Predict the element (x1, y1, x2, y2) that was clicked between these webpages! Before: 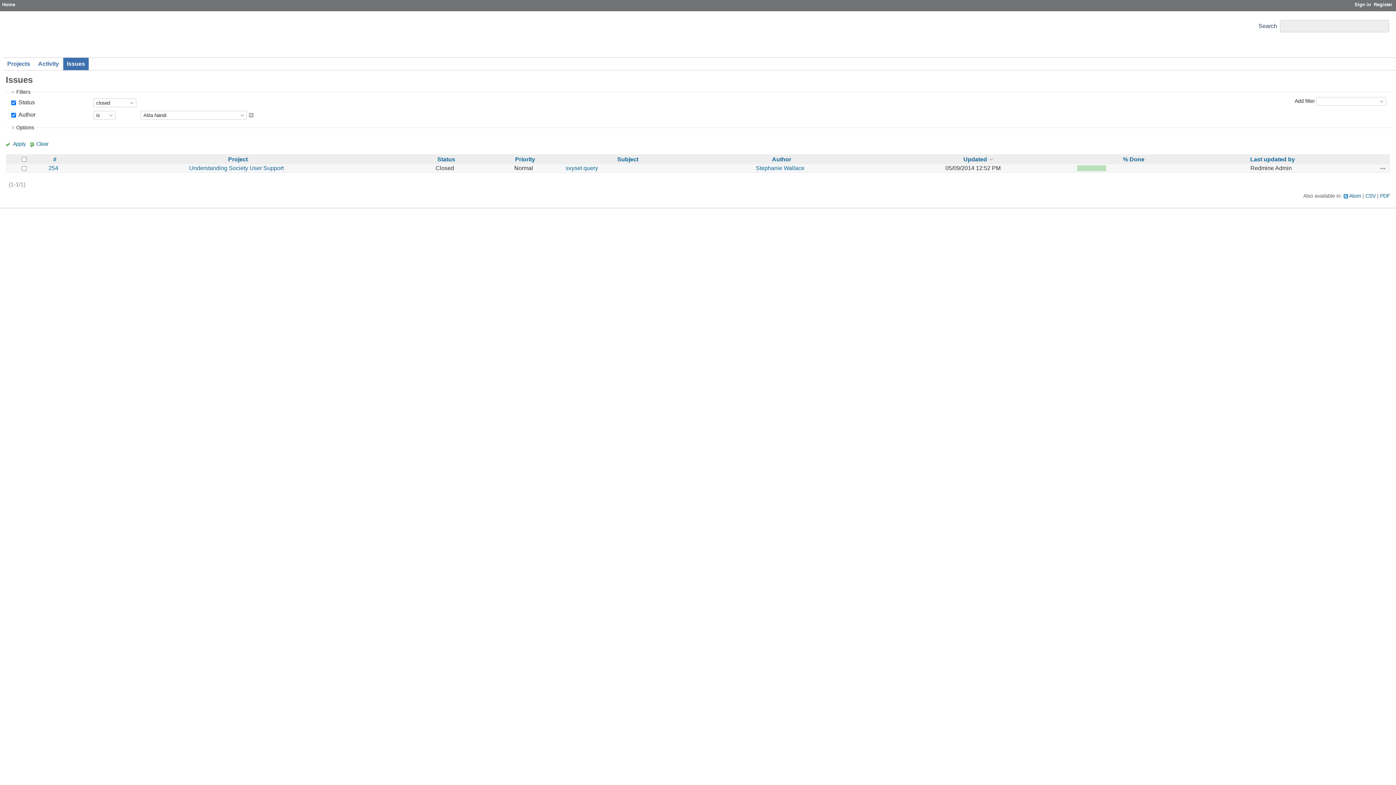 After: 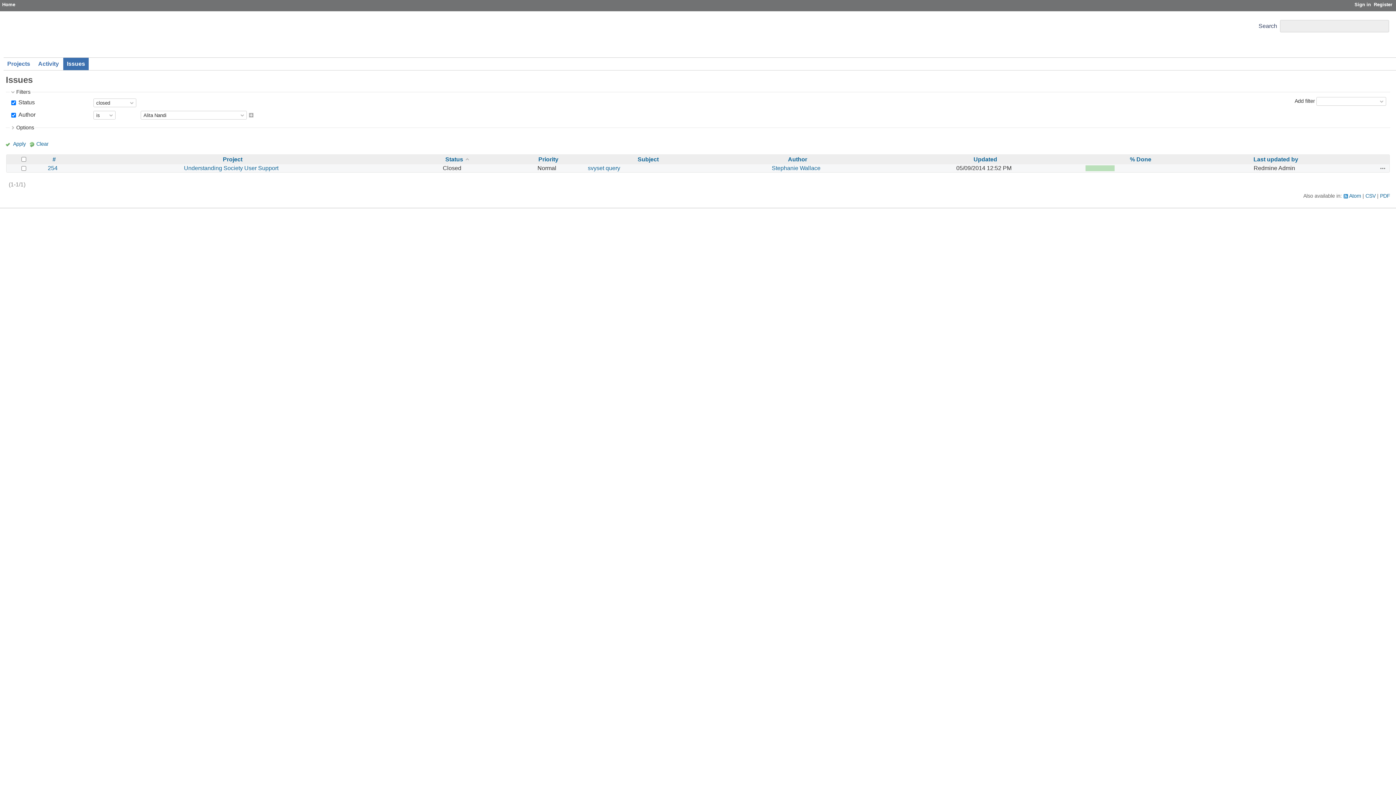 Action: bbox: (437, 156, 455, 162) label: Status